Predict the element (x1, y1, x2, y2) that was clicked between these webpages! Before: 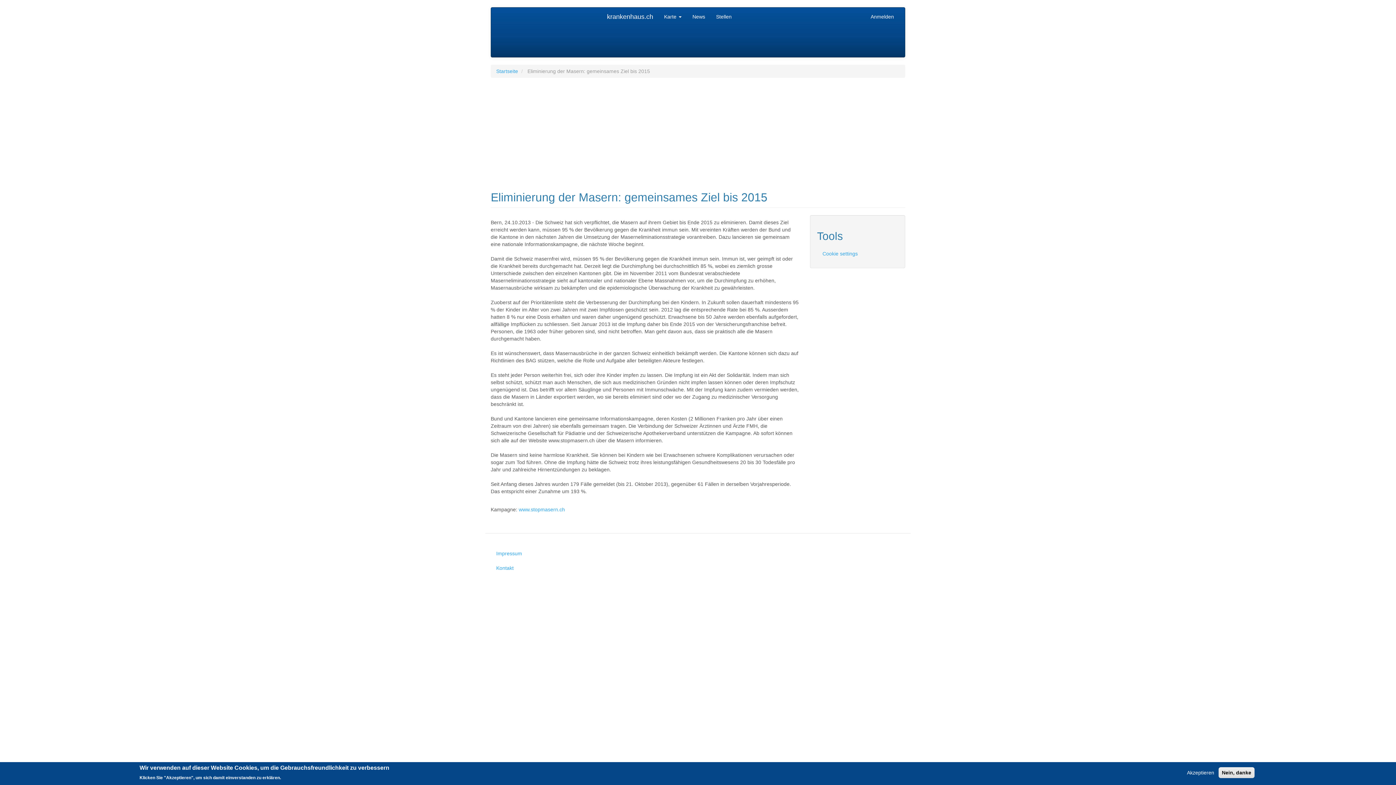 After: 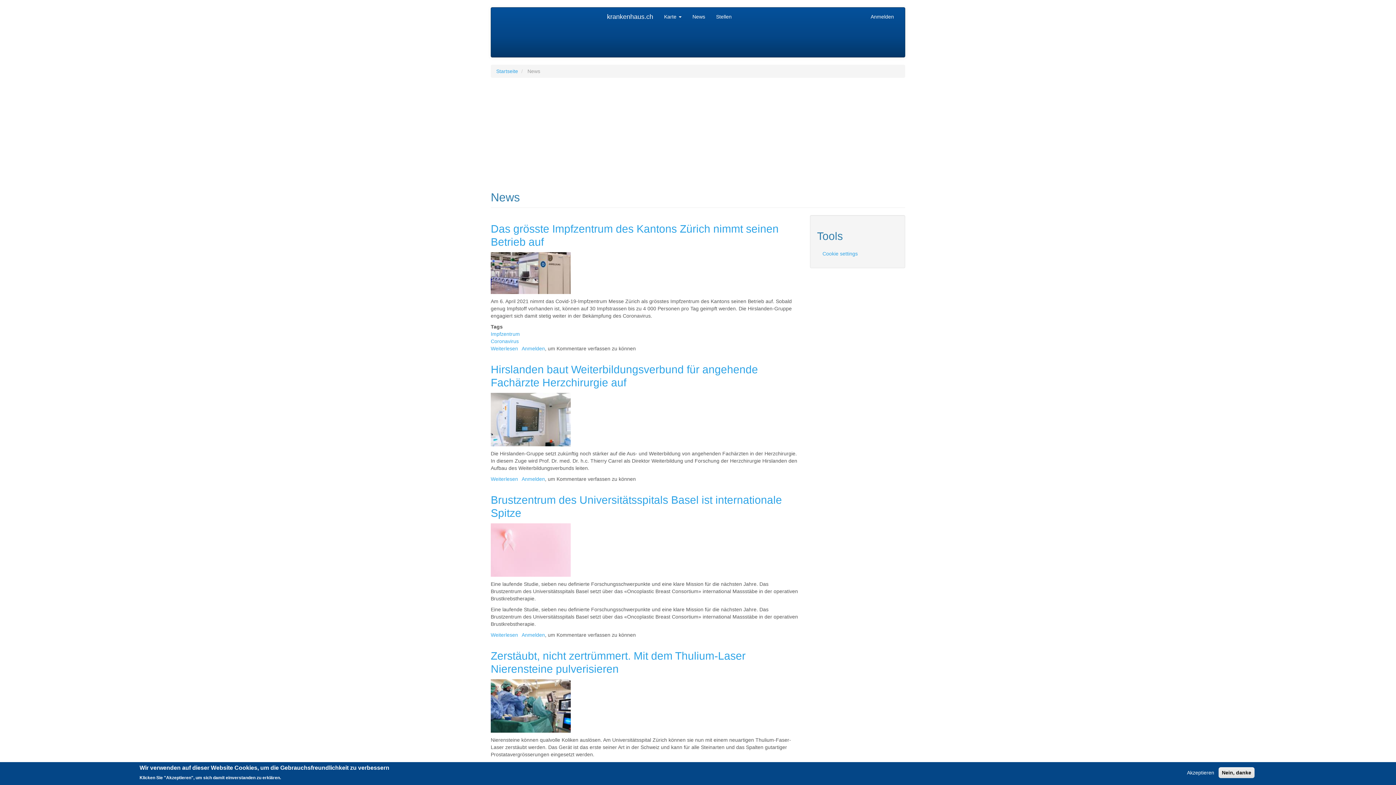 Action: label: News bbox: (687, 7, 710, 25)